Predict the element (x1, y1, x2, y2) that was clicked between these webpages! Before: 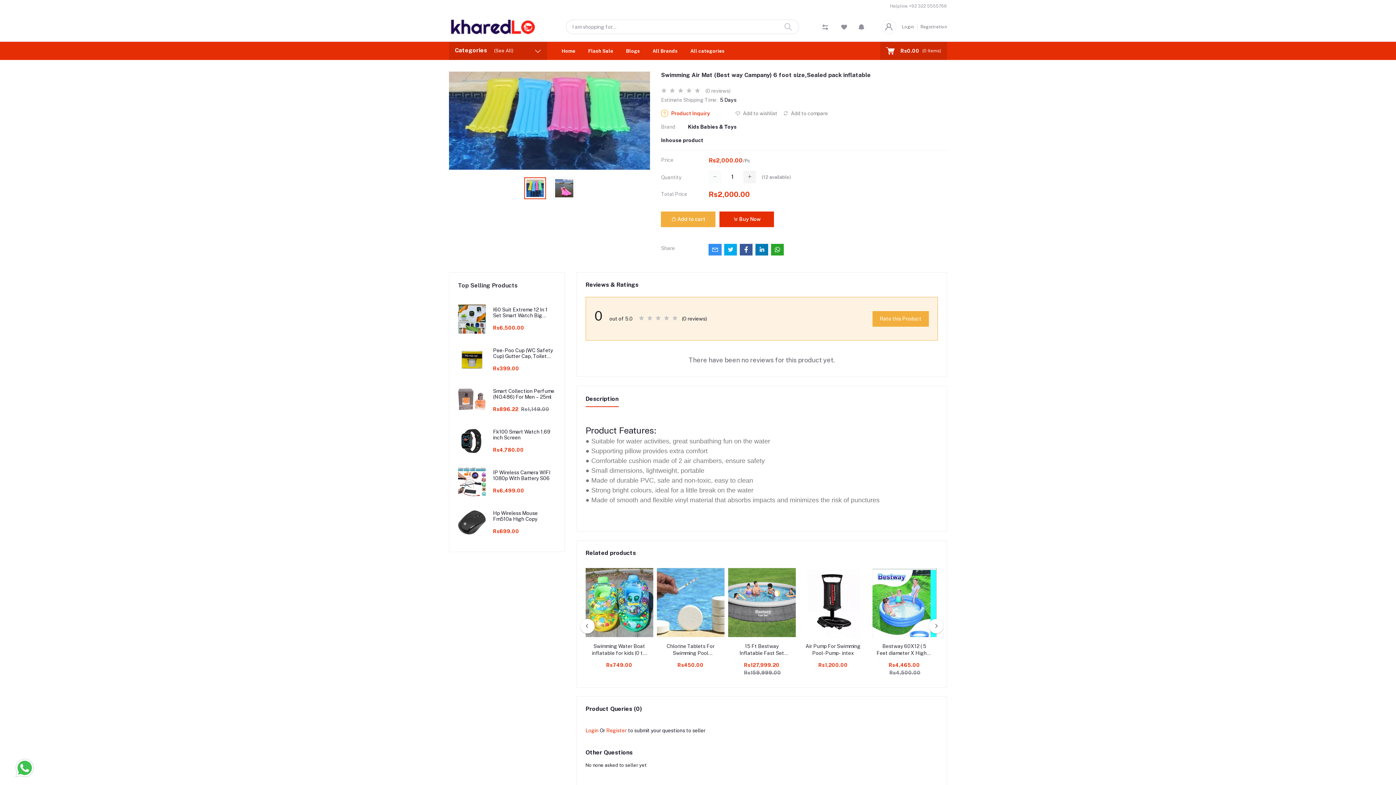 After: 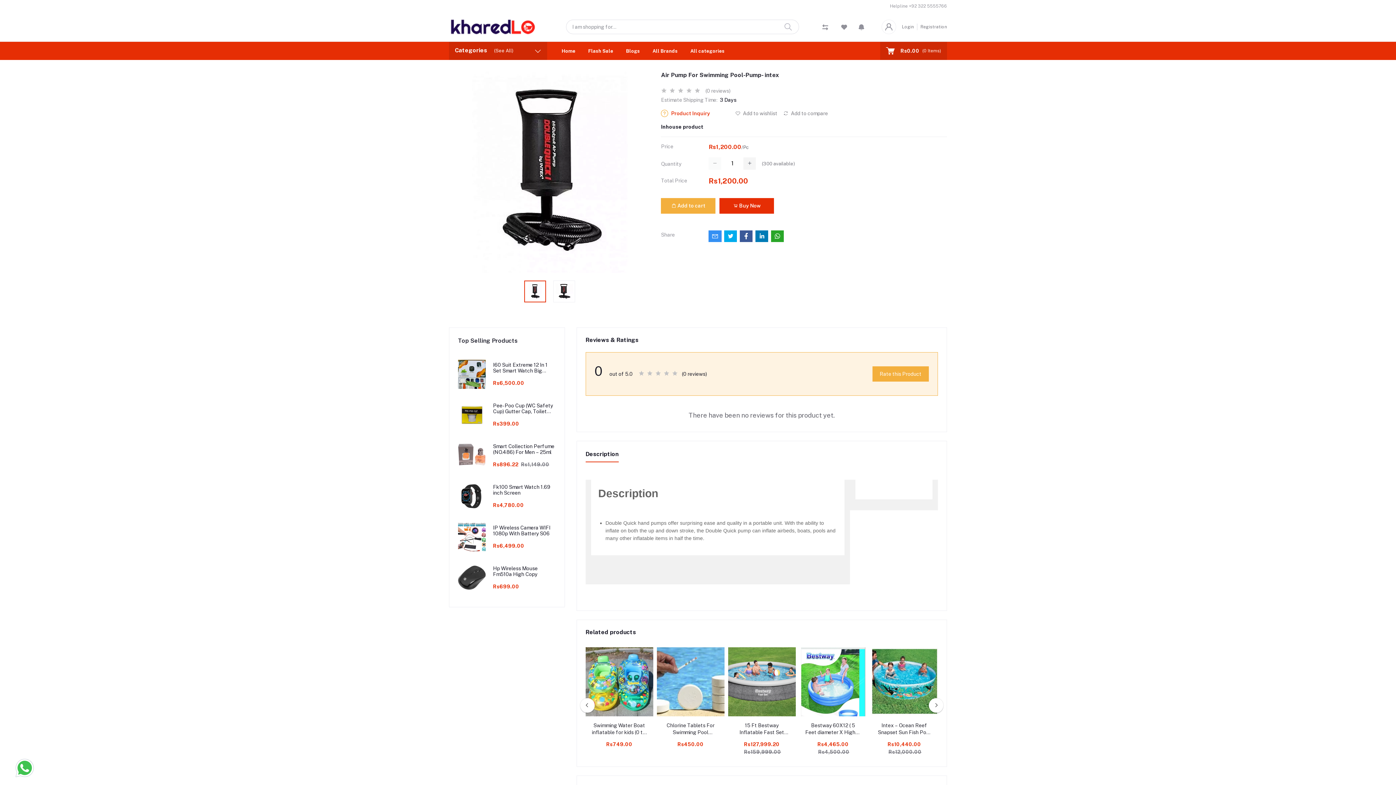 Action: bbox: (799, 568, 867, 637)